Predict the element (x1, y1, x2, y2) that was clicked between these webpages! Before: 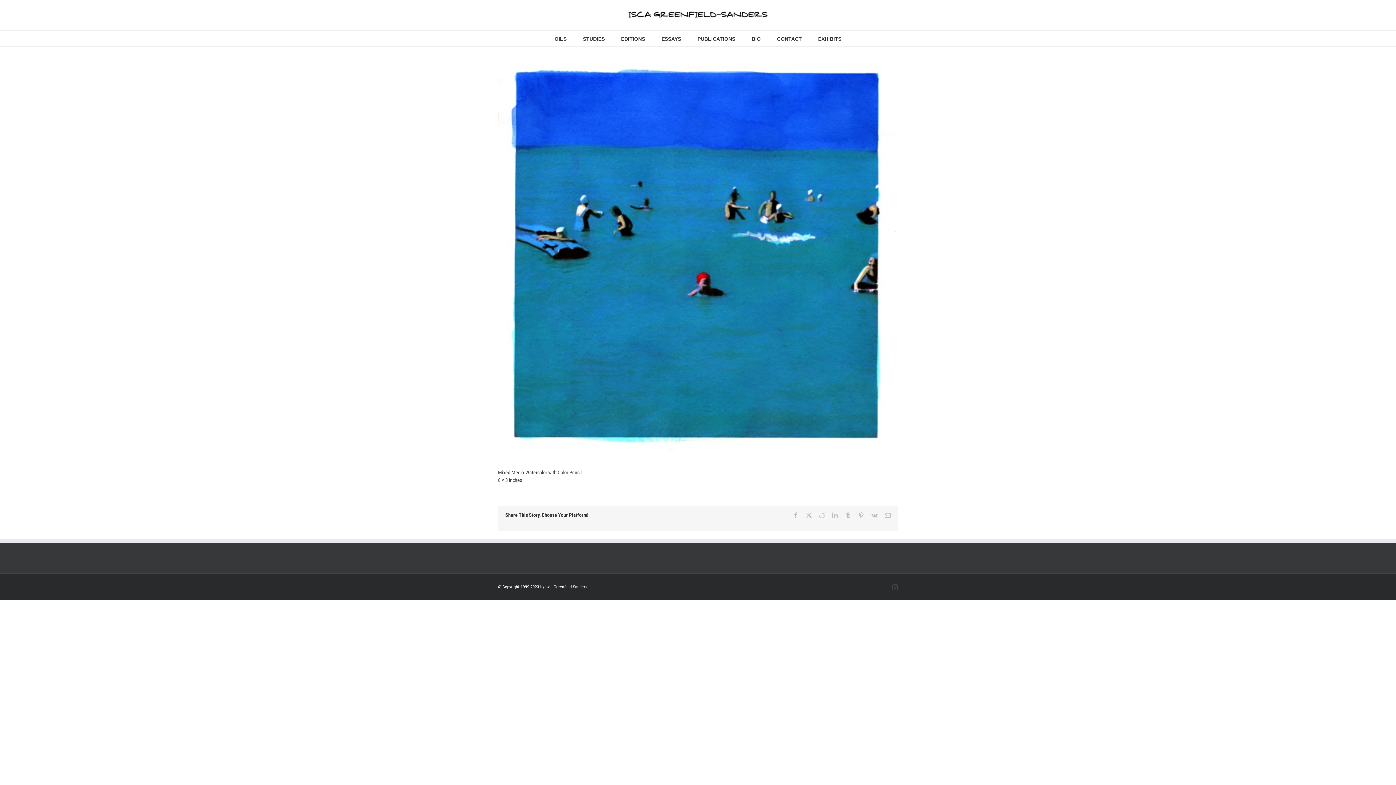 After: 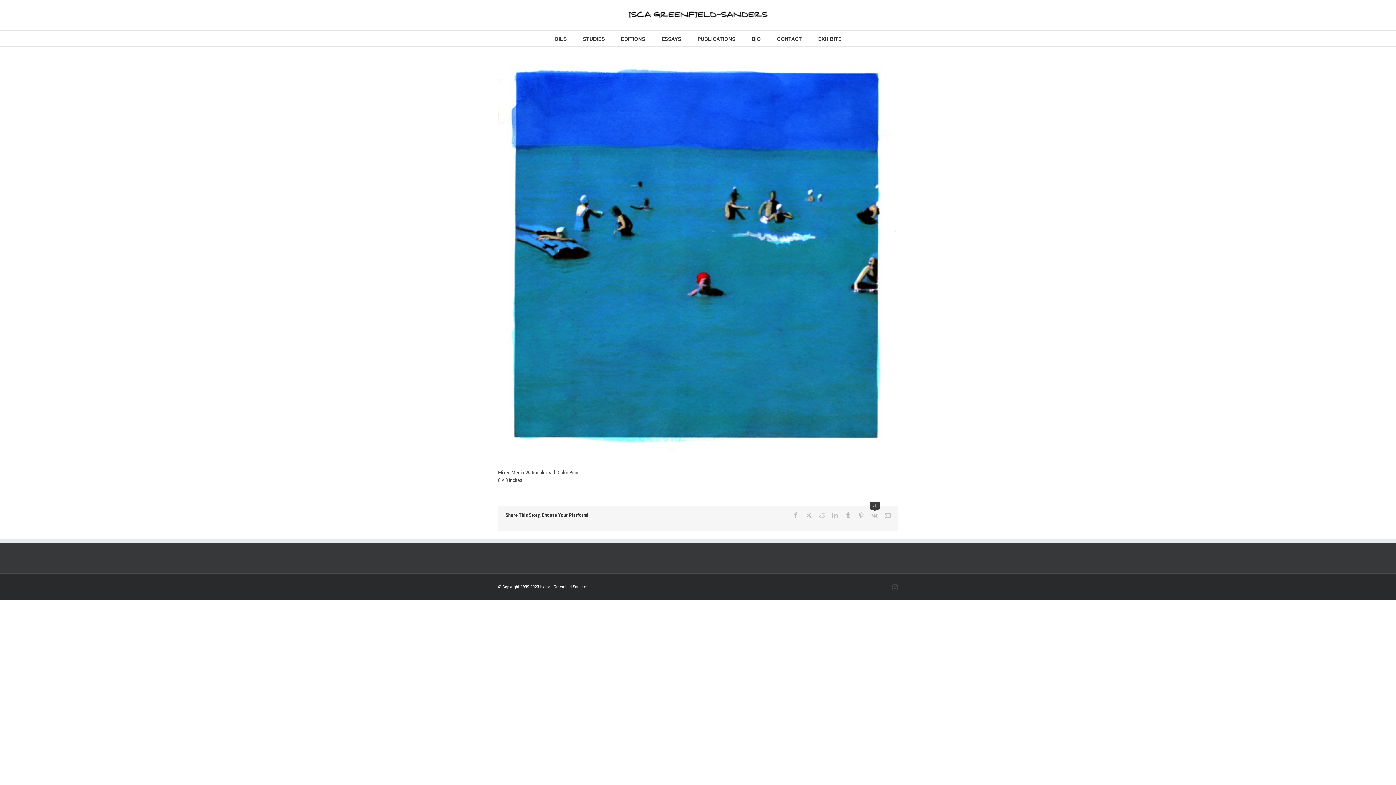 Action: bbox: (871, 512, 877, 518) label: Vk